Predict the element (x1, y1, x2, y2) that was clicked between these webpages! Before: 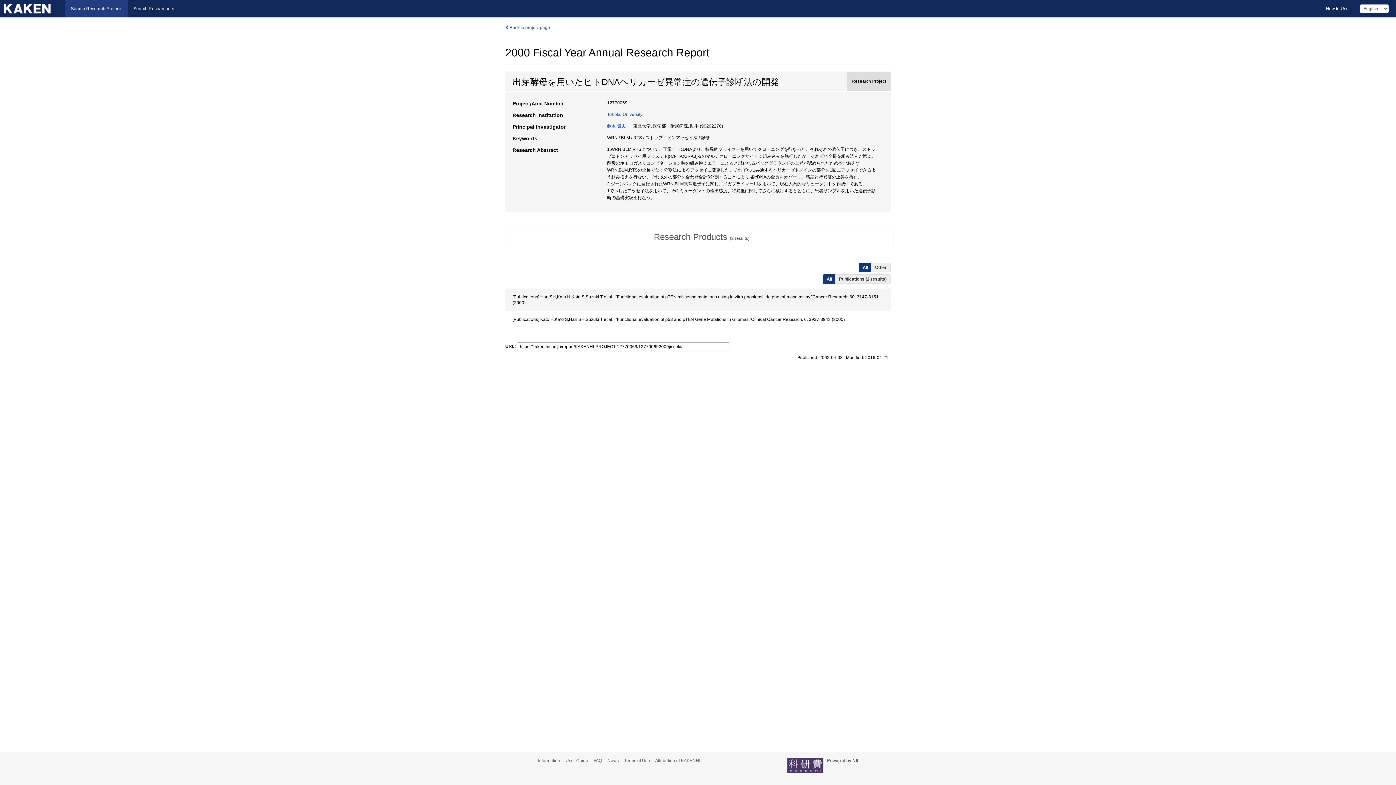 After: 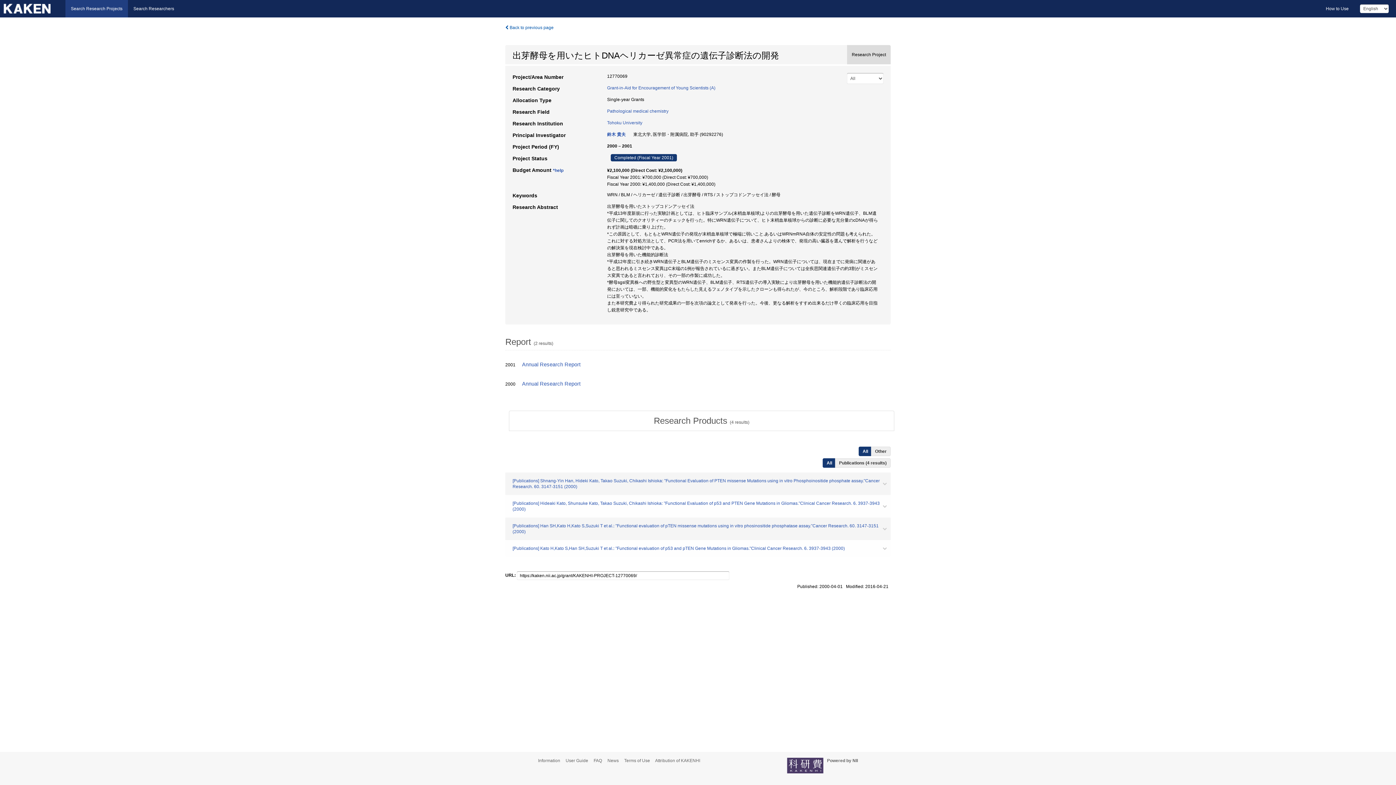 Action: label:  Back to project page bbox: (505, 25, 550, 30)